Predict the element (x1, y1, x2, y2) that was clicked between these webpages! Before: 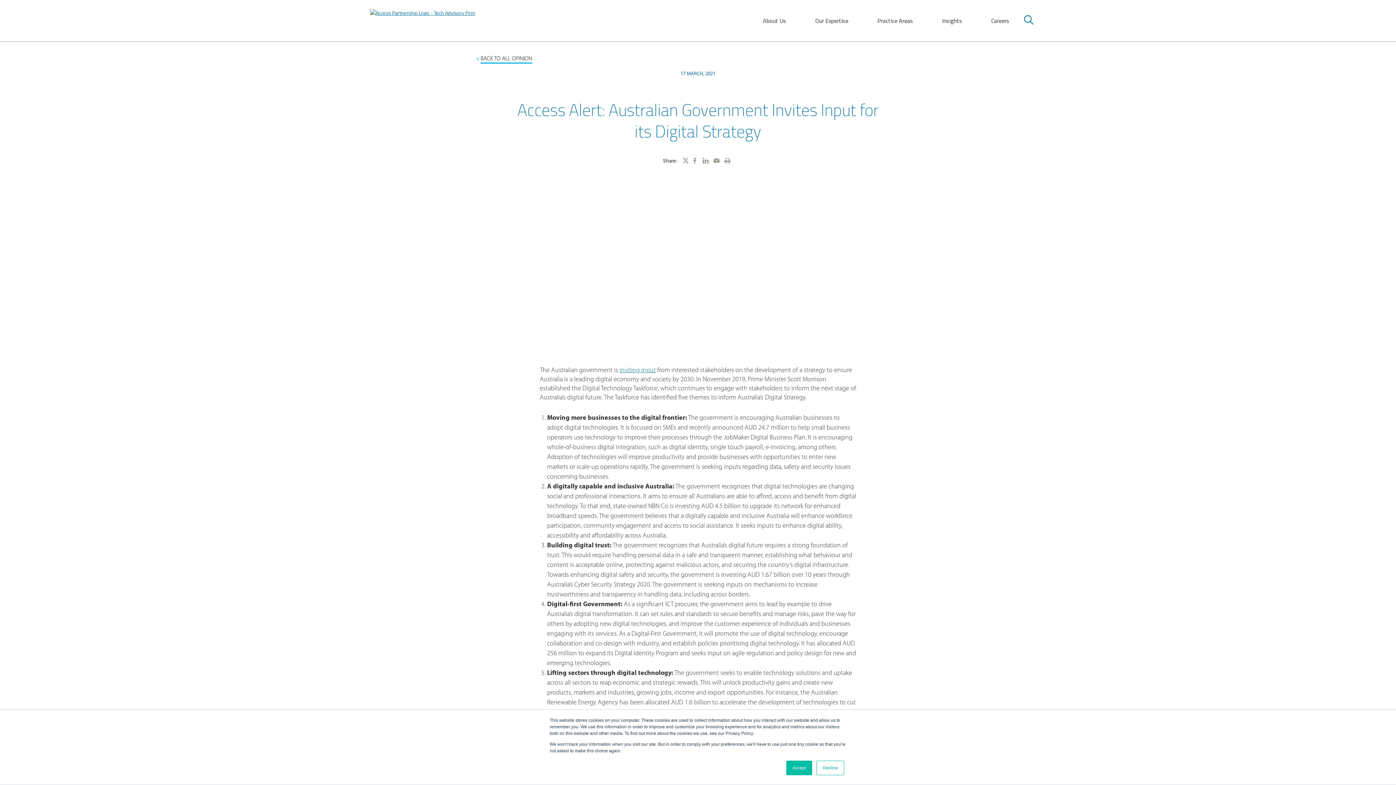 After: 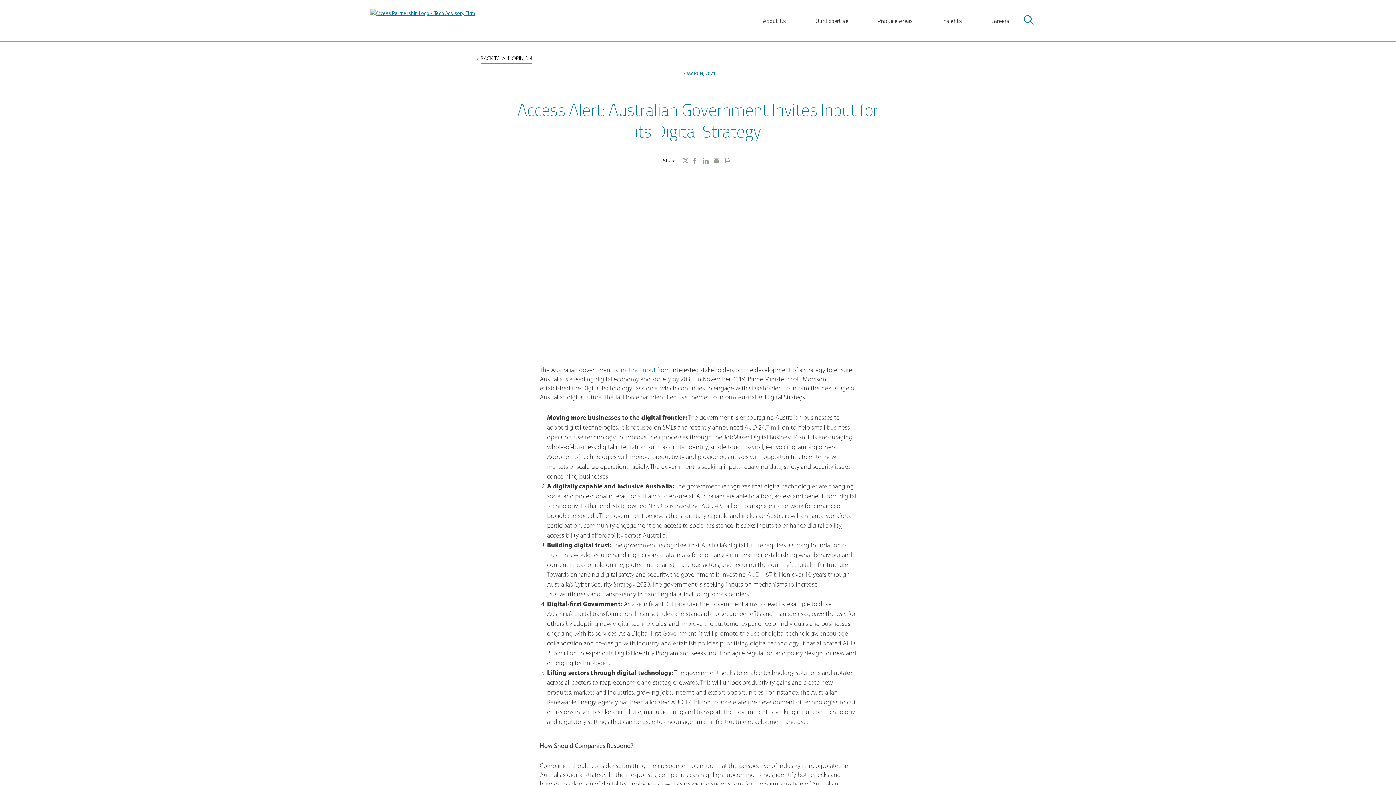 Action: label: Decline bbox: (816, 761, 844, 775)